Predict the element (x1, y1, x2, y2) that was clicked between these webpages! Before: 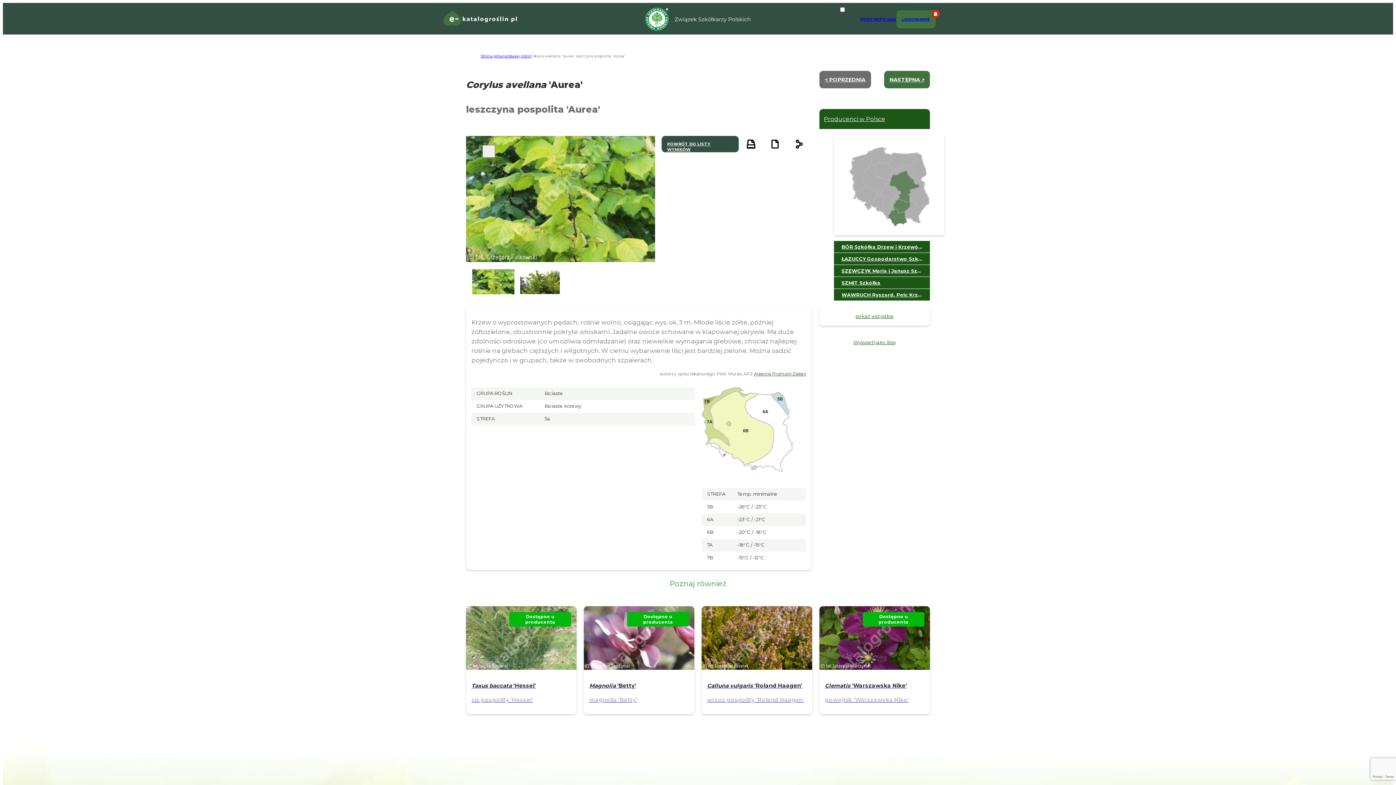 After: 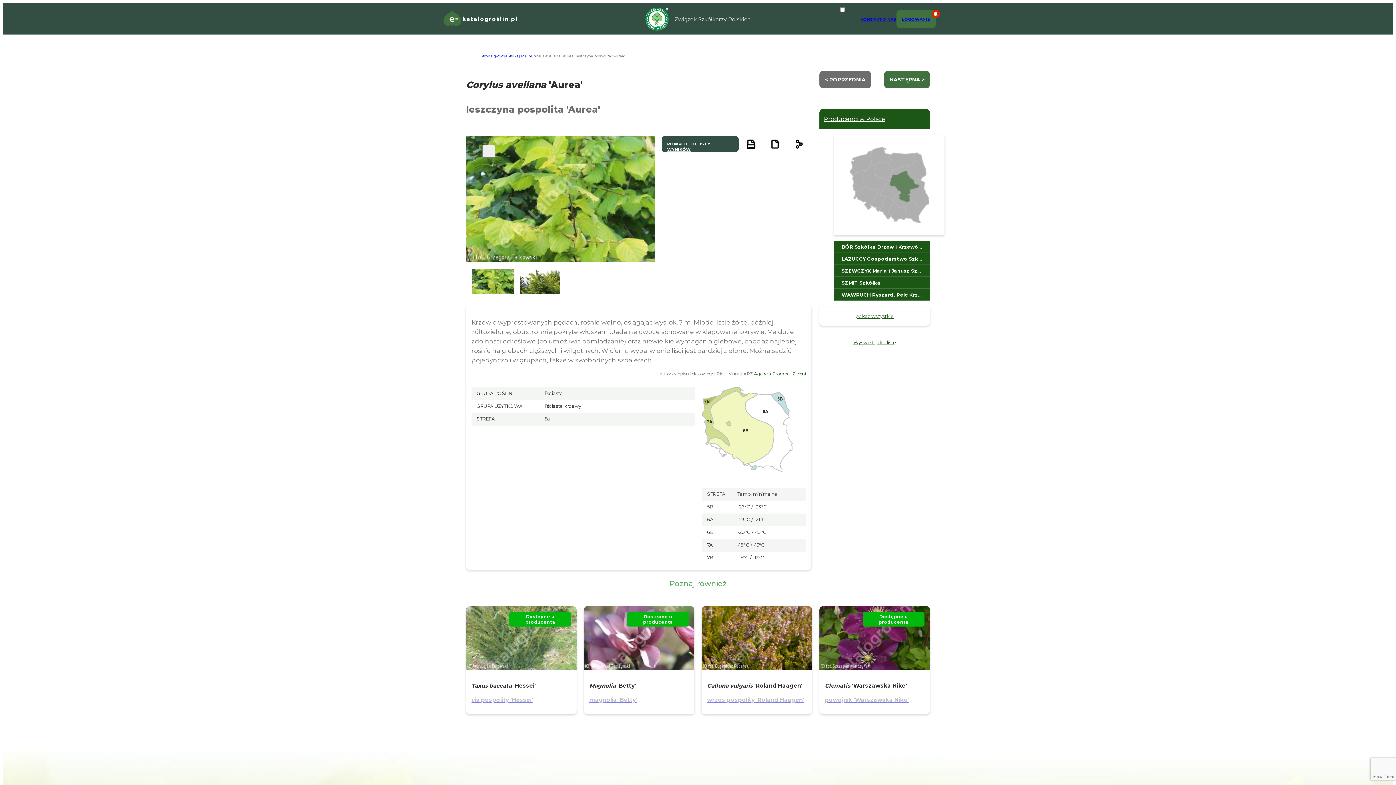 Action: label: WAWRUCH Ryszard, Pelc Krzysztof Szkółka Roślin Owocowych i Ozdobnych w Pojemnikach „Józefina” bbox: (834, 289, 930, 301)